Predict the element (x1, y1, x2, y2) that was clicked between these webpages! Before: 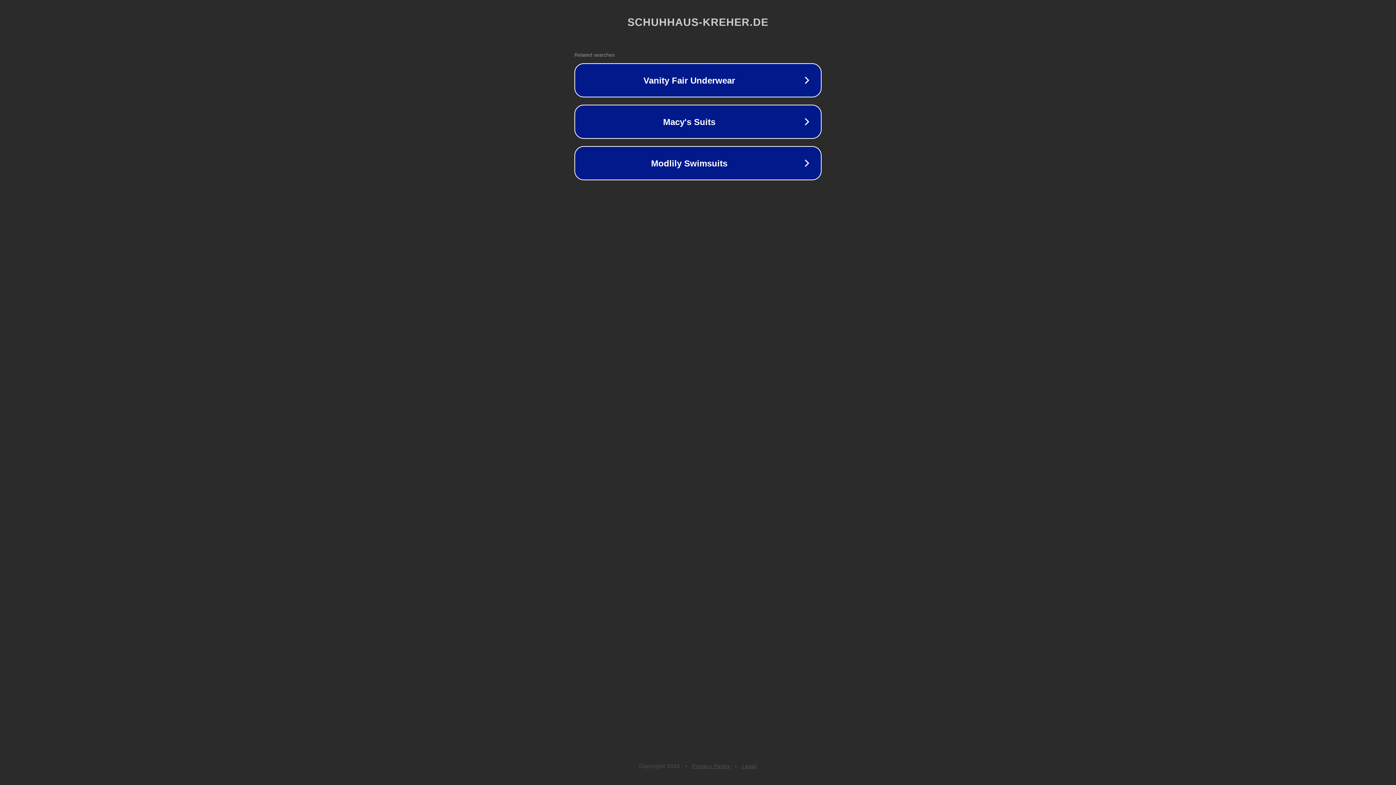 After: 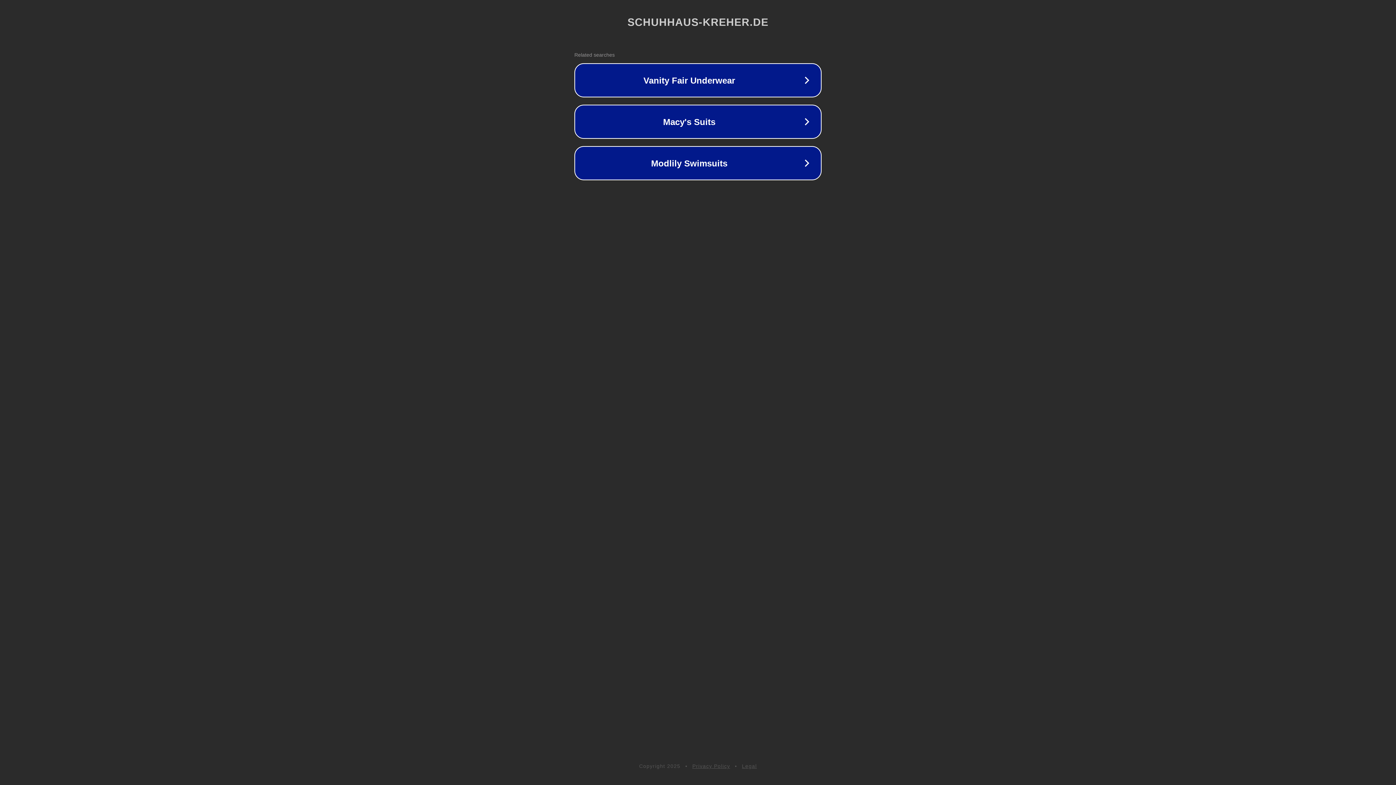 Action: bbox: (742, 763, 757, 769) label: Legal